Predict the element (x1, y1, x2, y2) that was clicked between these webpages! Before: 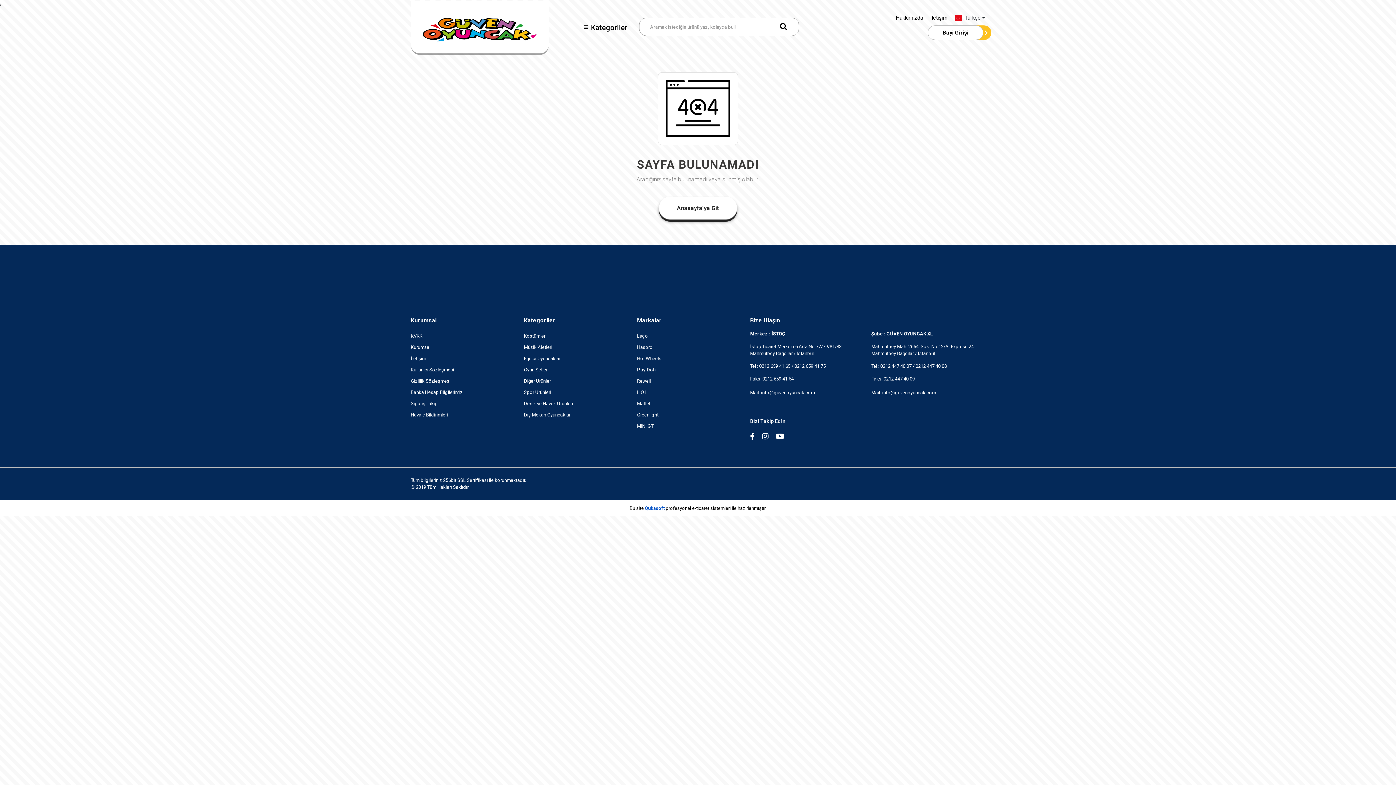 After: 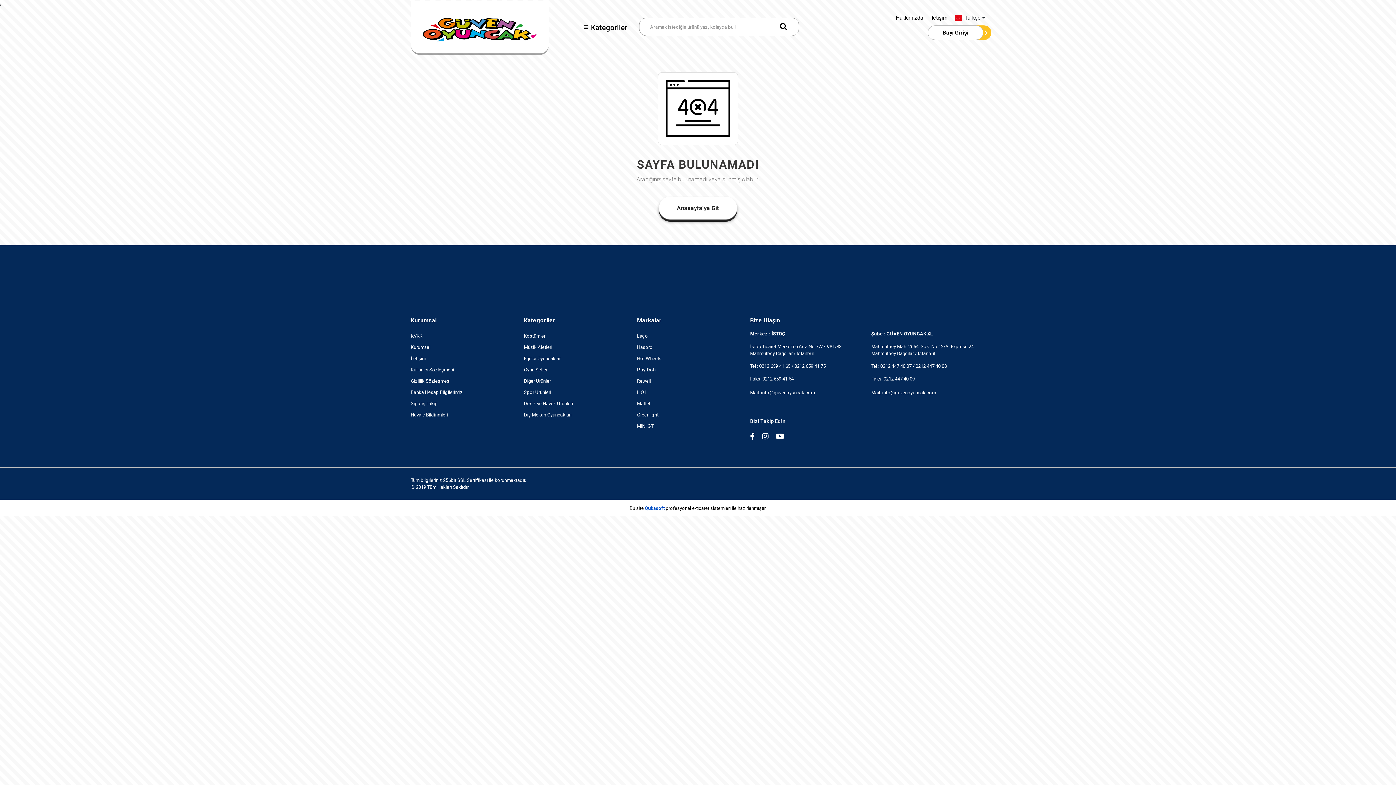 Action: label: Bayi Girişi bbox: (928, 25, 983, 40)